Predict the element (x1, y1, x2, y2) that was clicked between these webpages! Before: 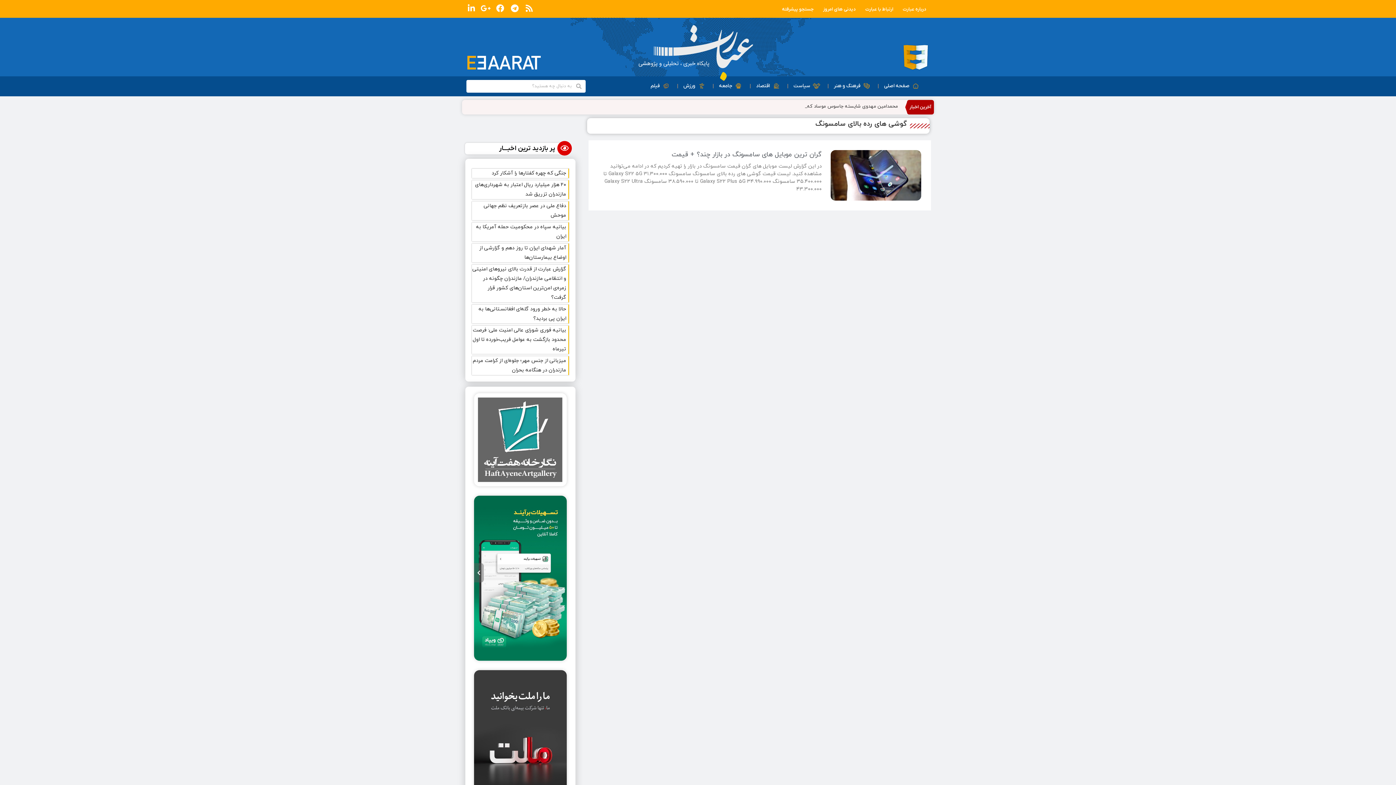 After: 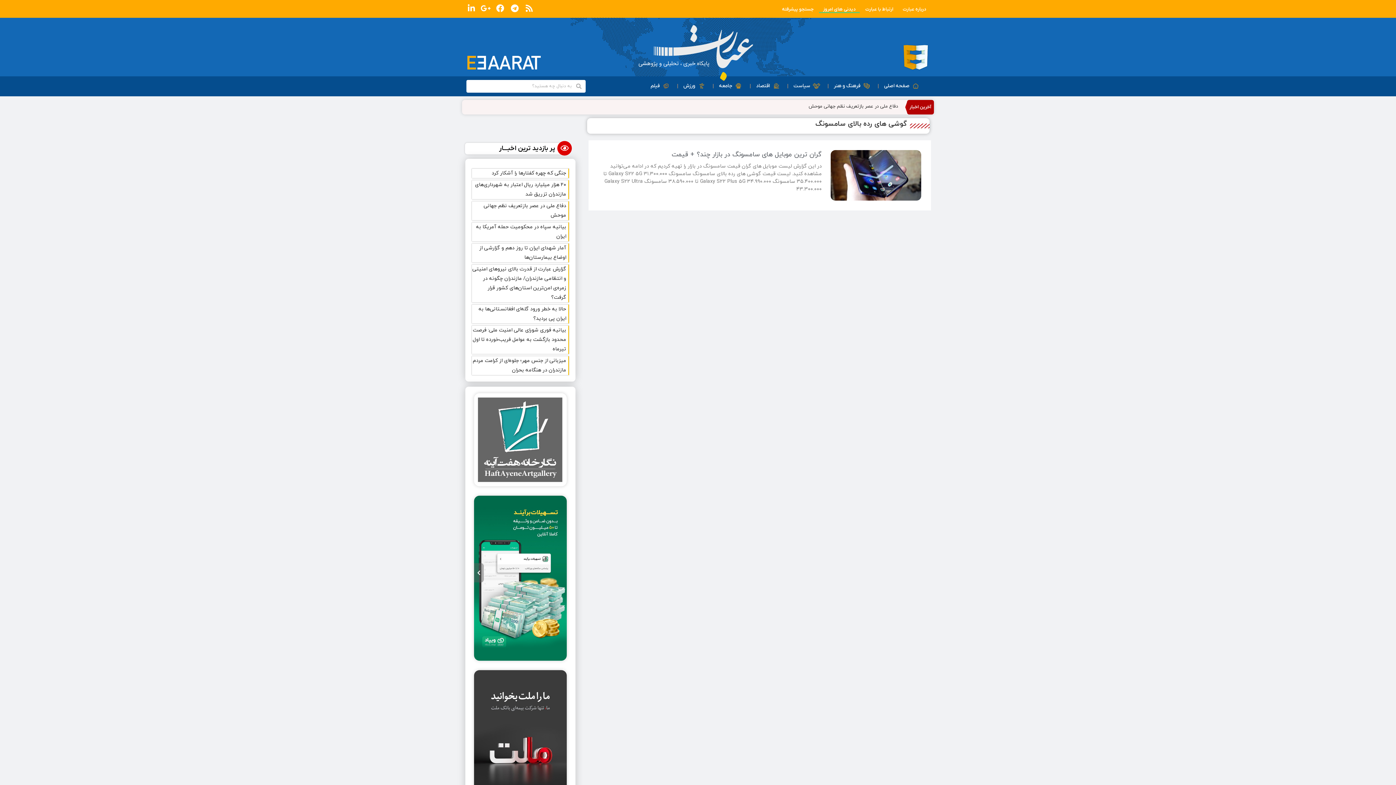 Action: label: دیدنی های امروز bbox: (819, 5, 860, 13)